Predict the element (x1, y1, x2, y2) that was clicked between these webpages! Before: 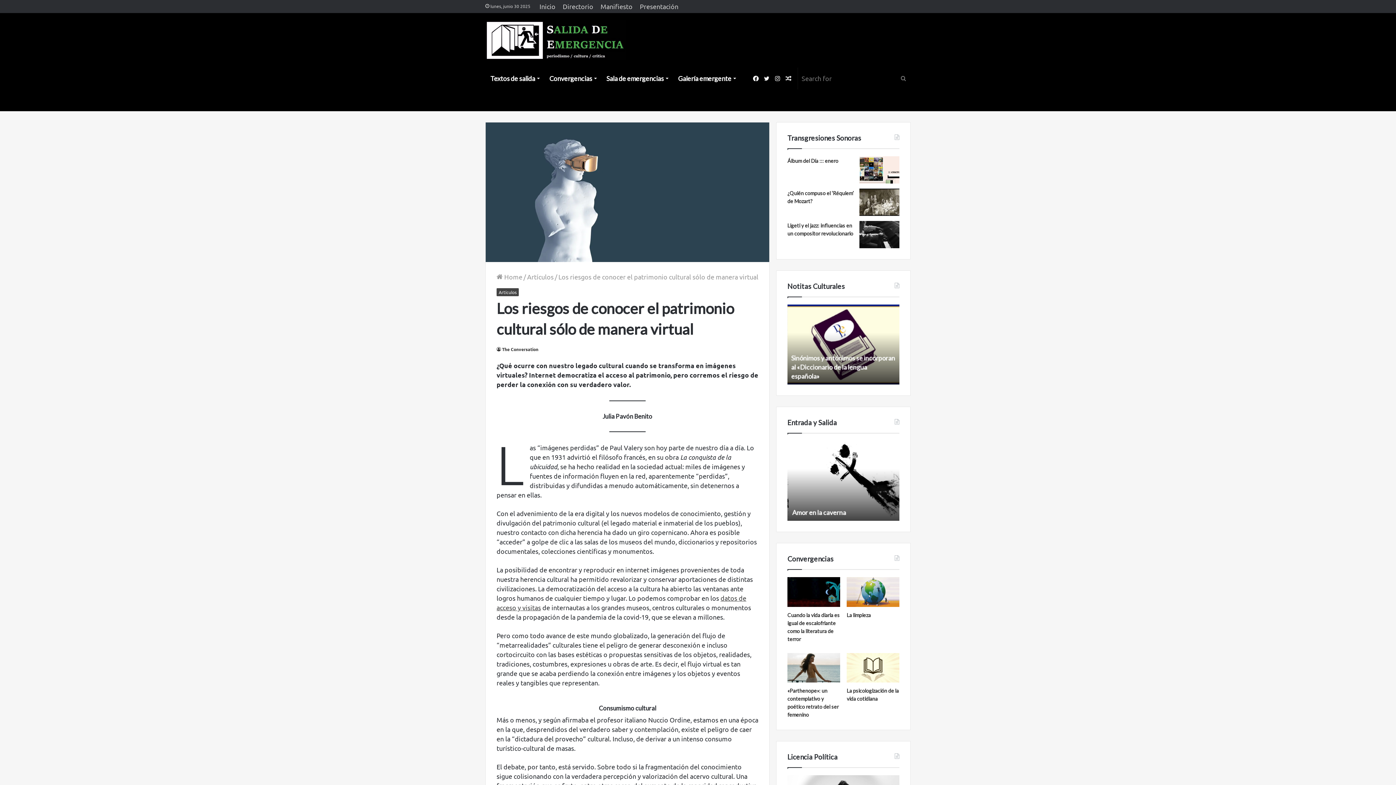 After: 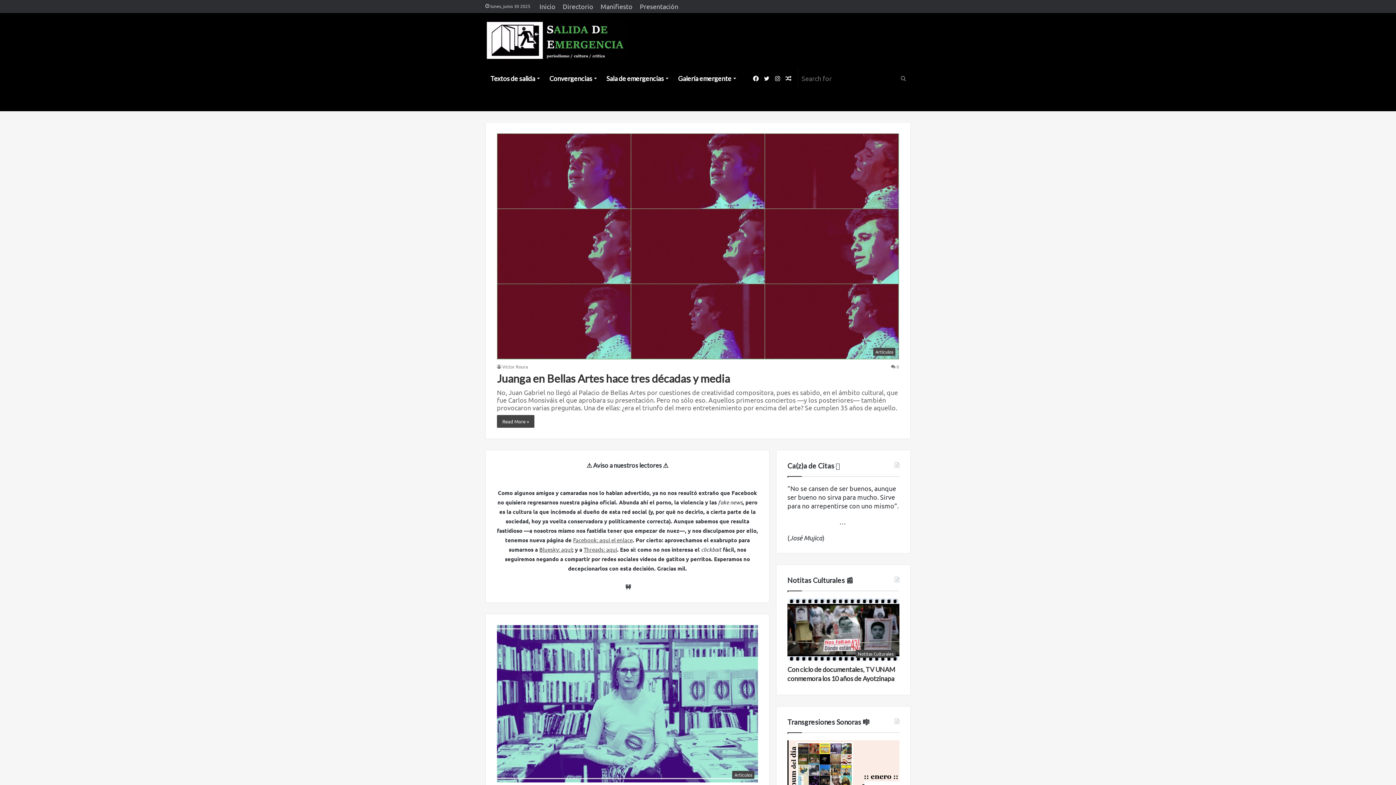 Action: bbox: (496, 273, 522, 280) label:  Home